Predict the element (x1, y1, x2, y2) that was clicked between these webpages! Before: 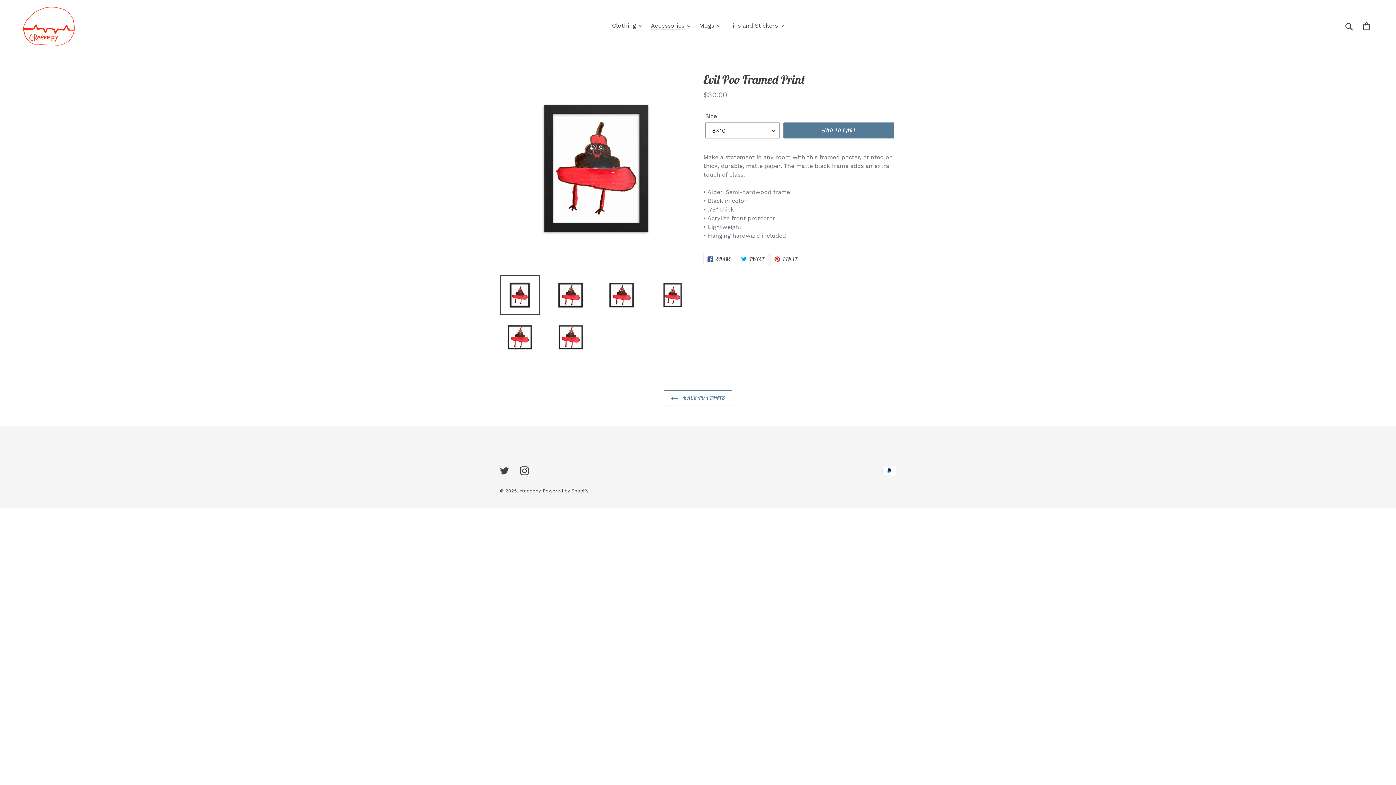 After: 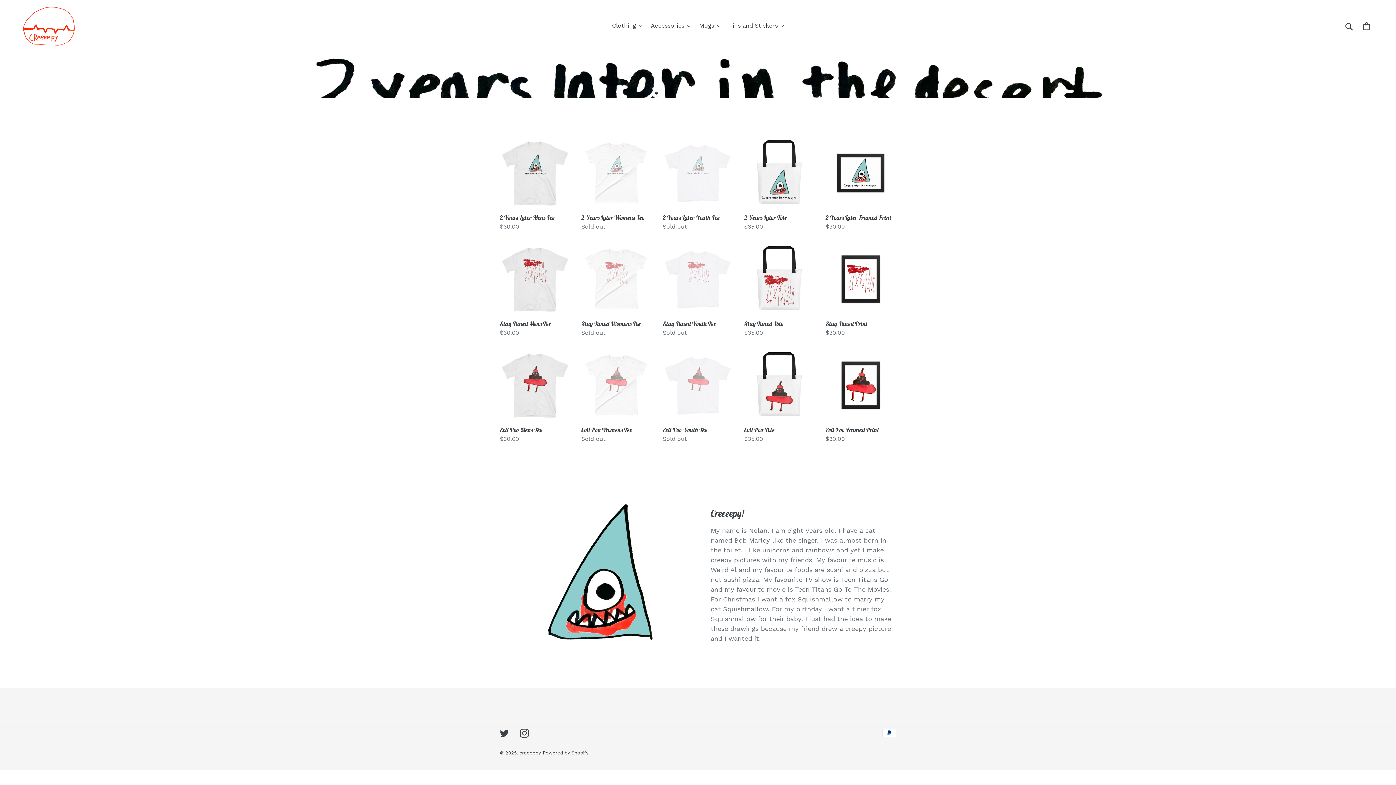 Action: bbox: (20, 5, 358, 46)